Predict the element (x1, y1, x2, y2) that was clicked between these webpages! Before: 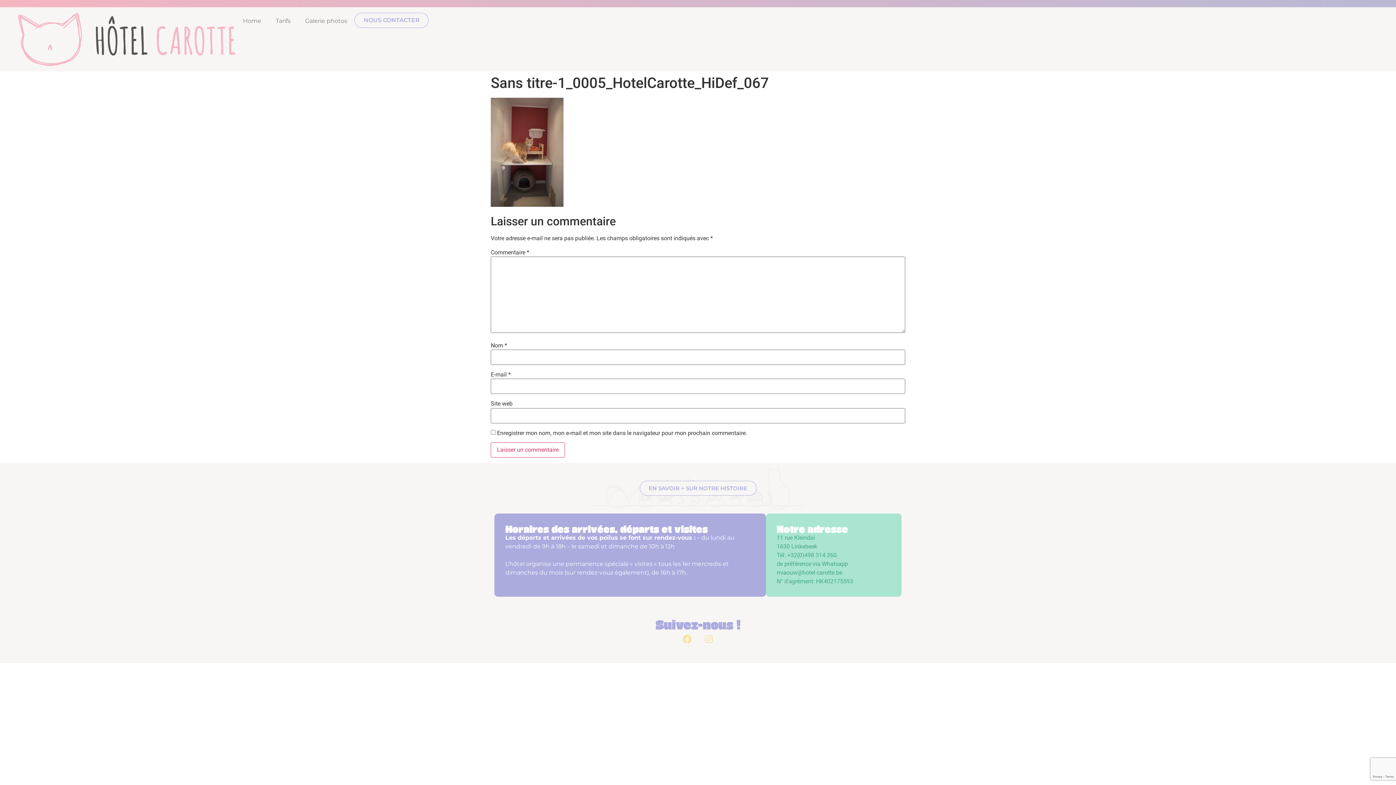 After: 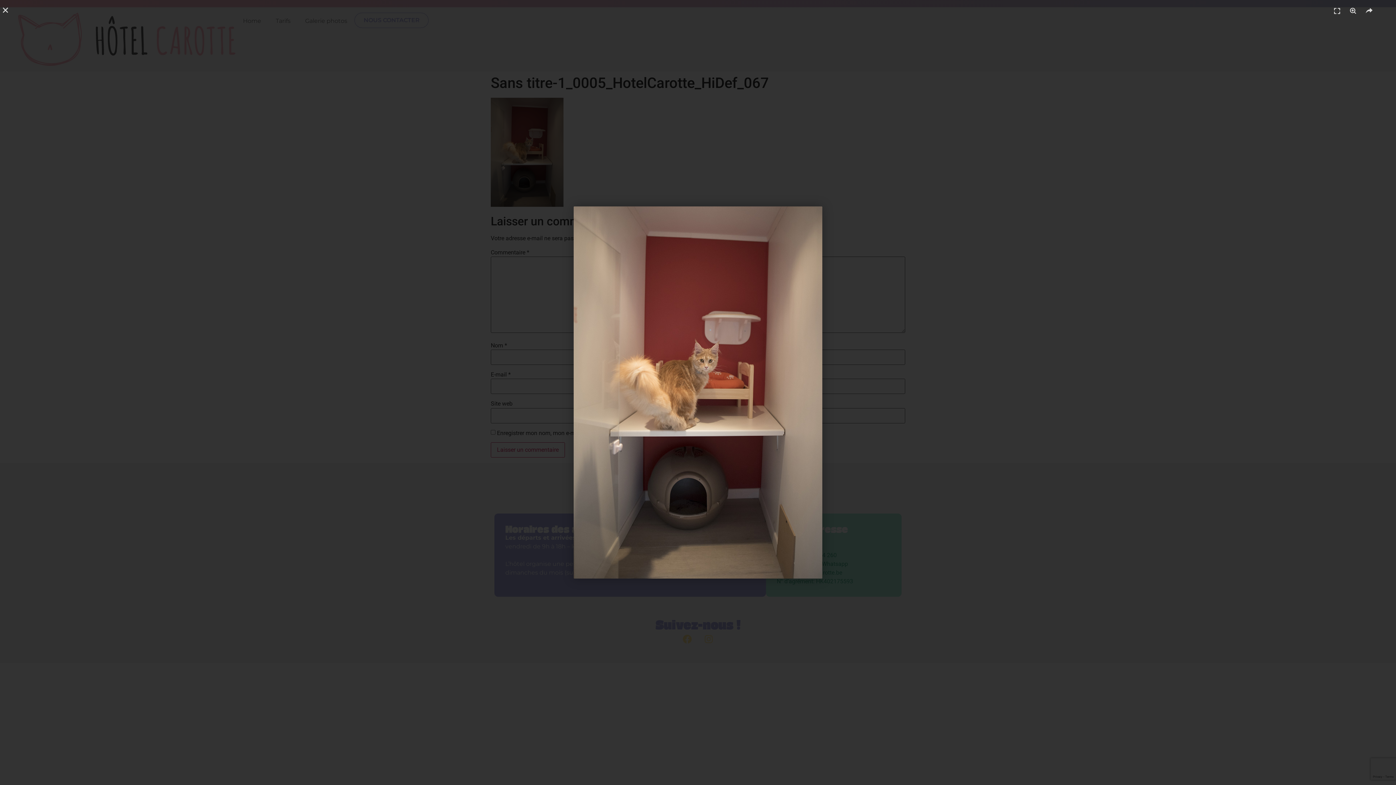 Action: bbox: (490, 201, 563, 208)